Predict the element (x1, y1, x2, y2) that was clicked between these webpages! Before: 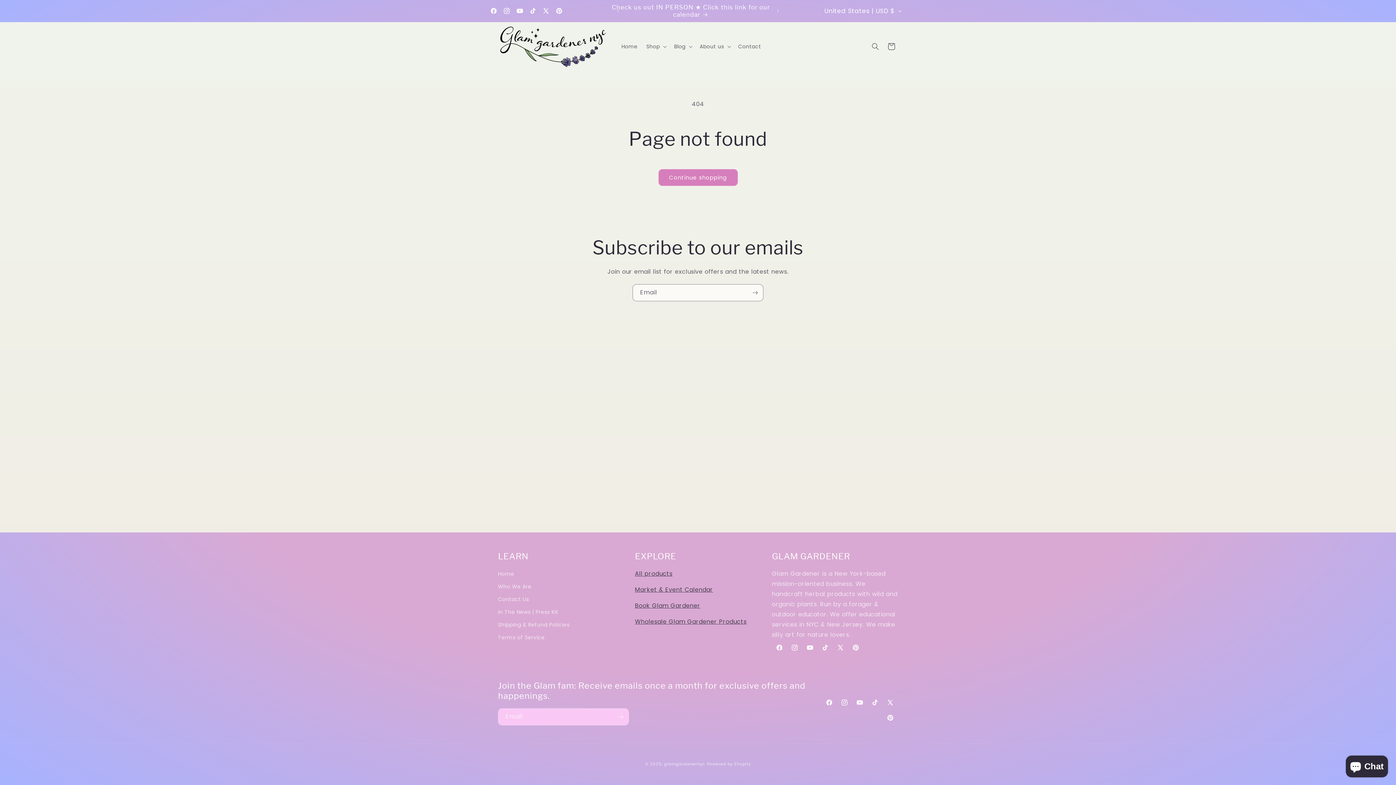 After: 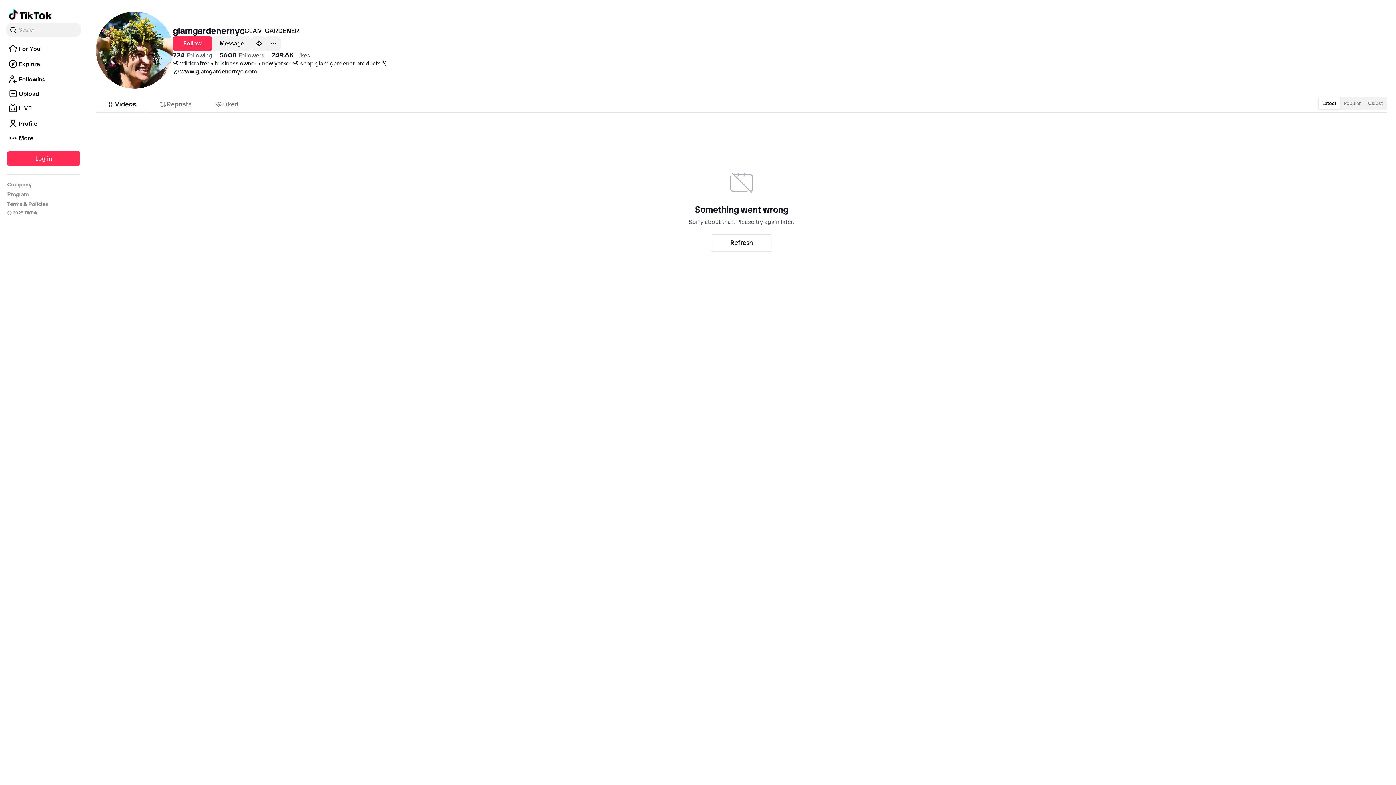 Action: bbox: (817, 640, 833, 655) label: TikTok